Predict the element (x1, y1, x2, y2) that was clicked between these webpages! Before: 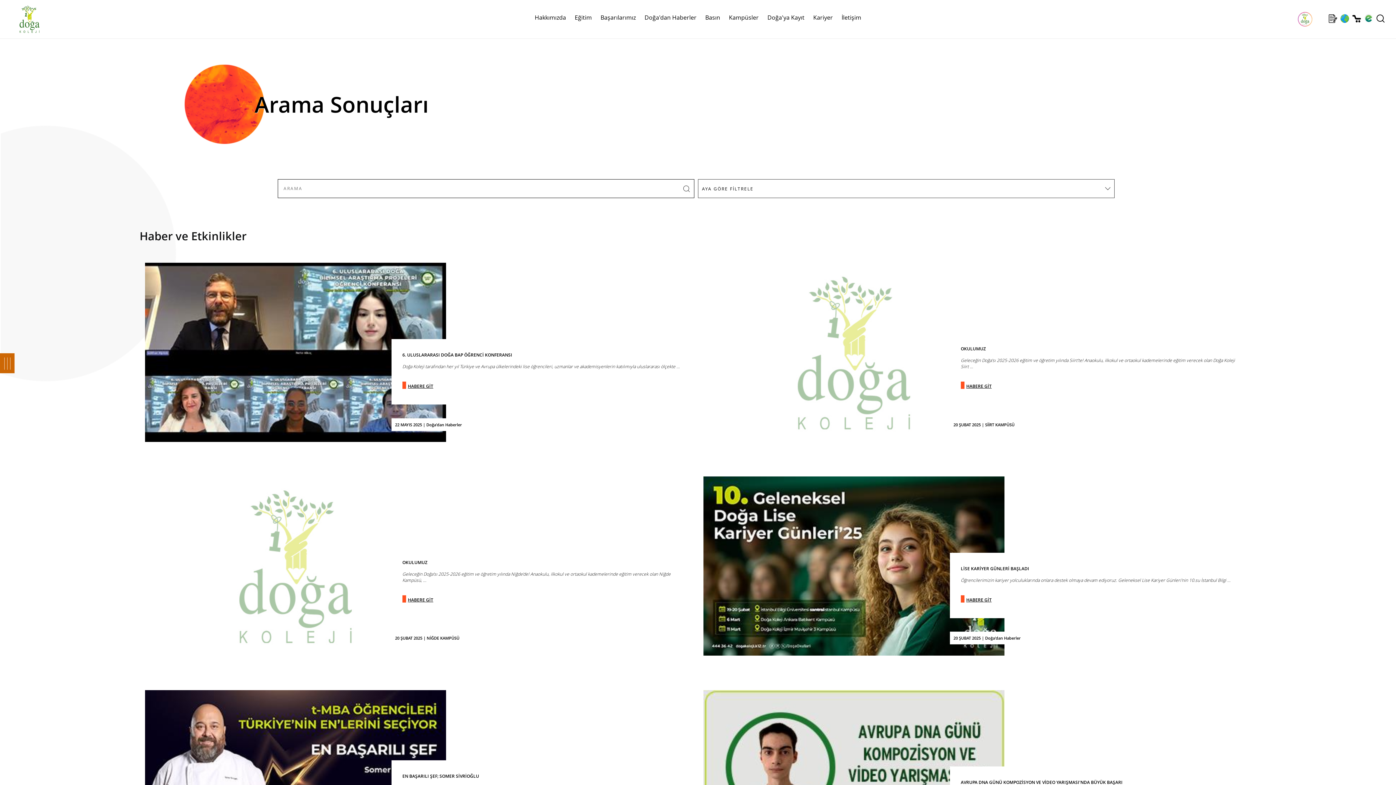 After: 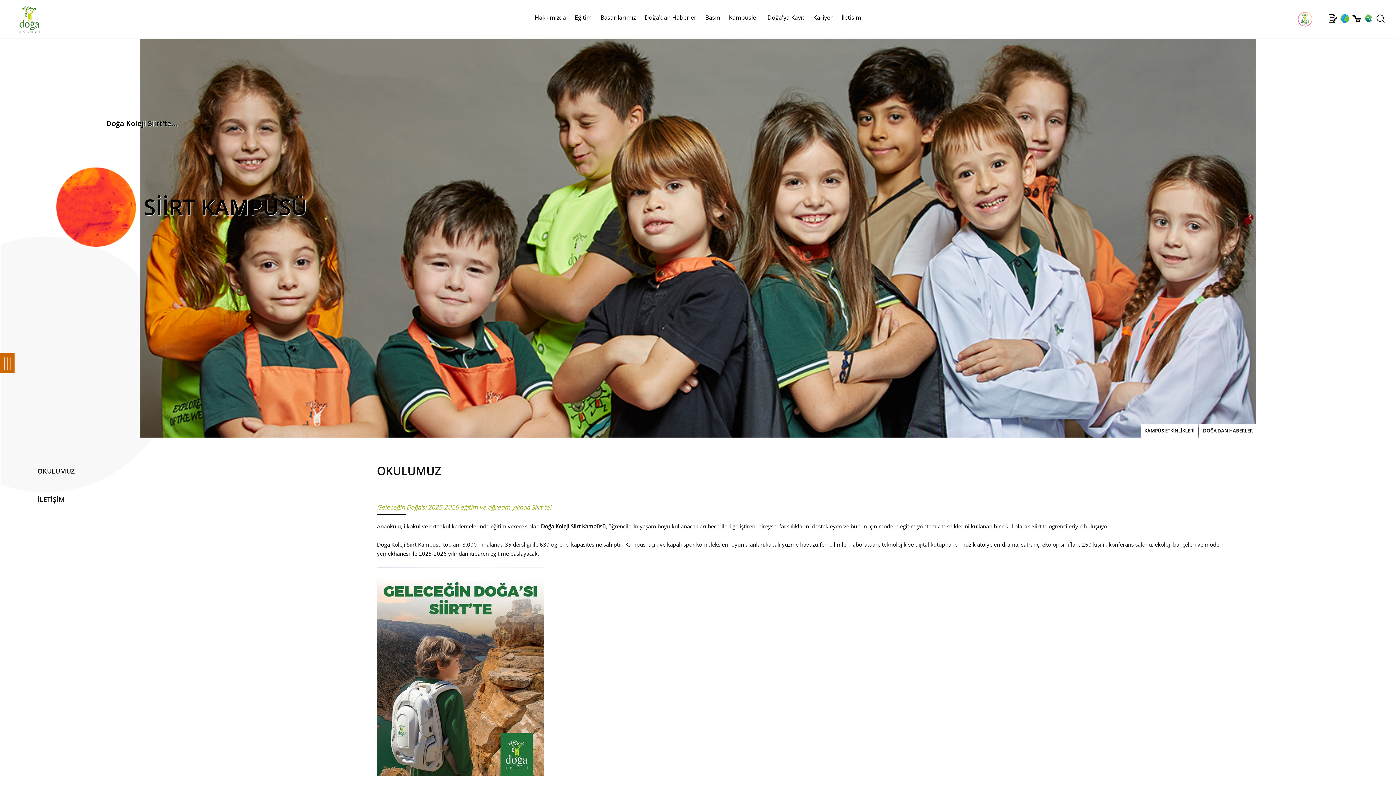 Action: bbox: (703, 263, 1251, 465) label: 20 ŞUBAT 2025 | SİİRT KAMPÜSÜ
OKULUMUZ
Geleceğin Doğa'sı 2025-2026 eğitim ve öğretim yılında Siirt'te! Anaokulu, ilkokul ve ortaokul kademelerinde eğitim verecek olan Doğa Koleji Siirt ...
HABERE GİT